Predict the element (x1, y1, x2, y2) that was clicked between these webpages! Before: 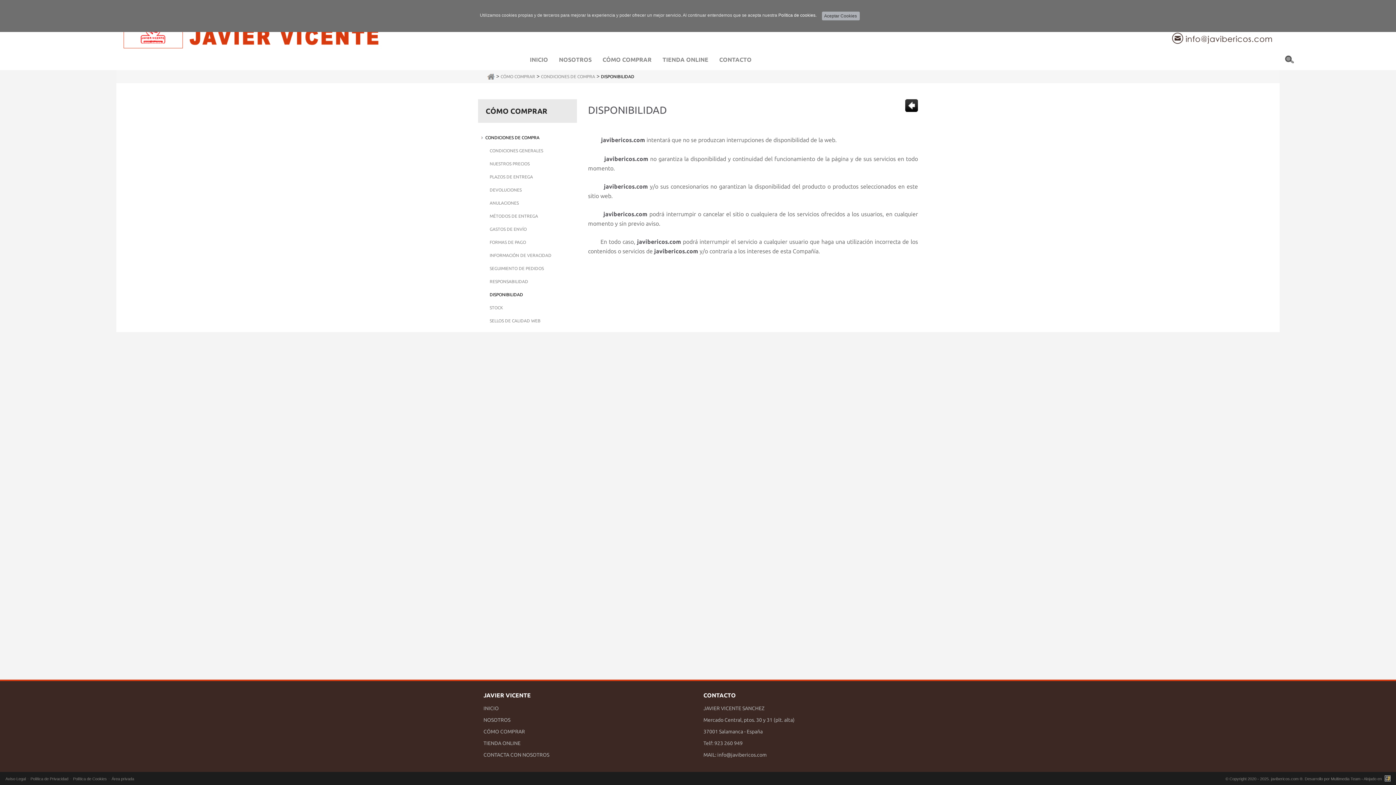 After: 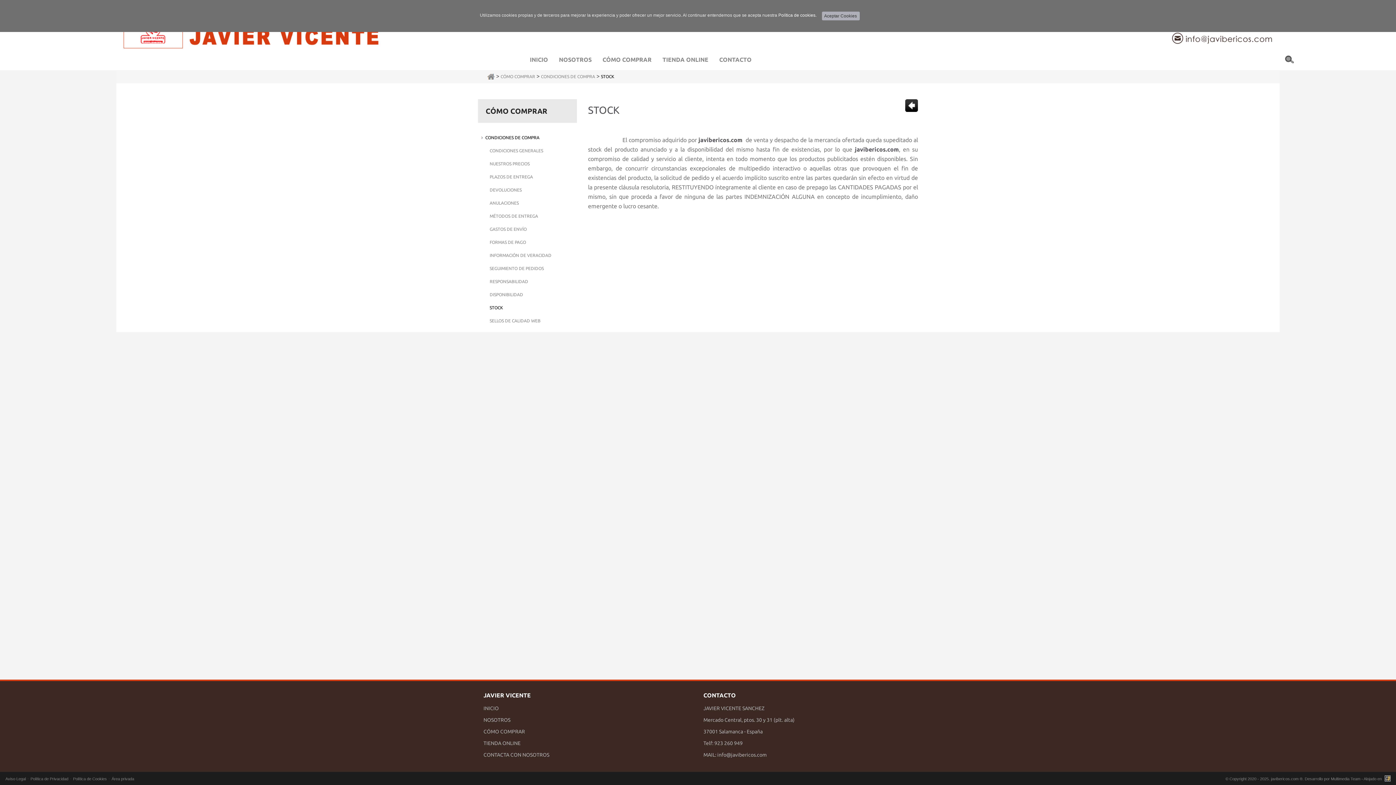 Action: bbox: (489, 305, 503, 310) label: STOCK